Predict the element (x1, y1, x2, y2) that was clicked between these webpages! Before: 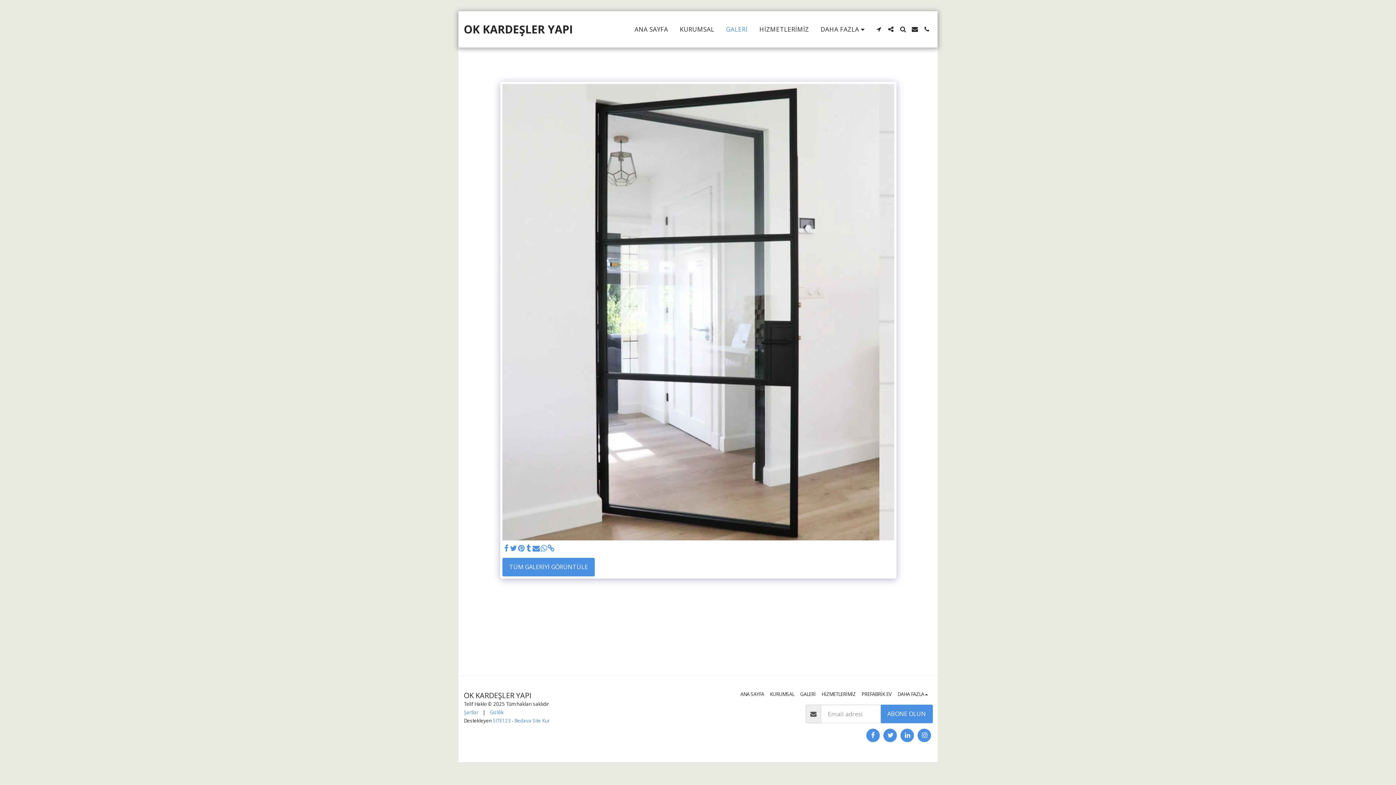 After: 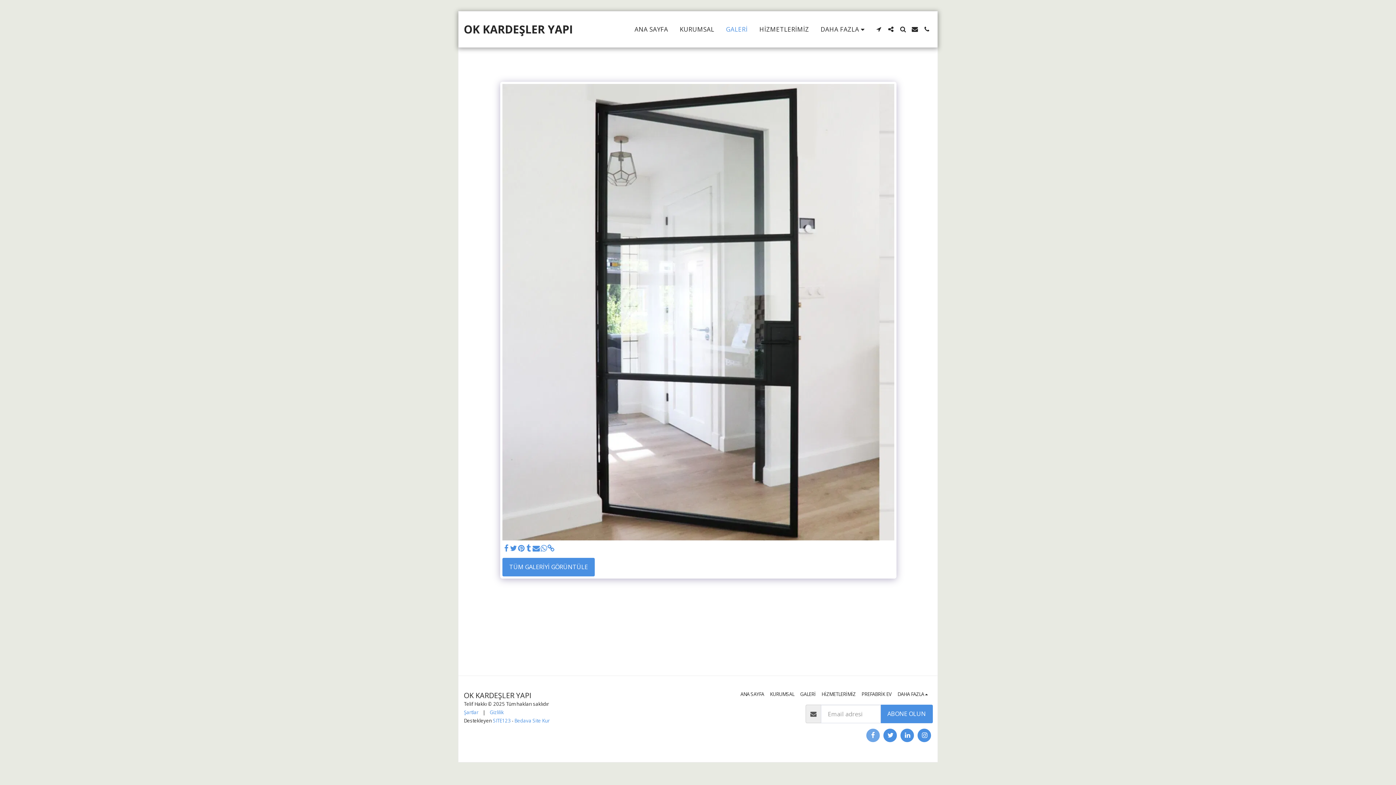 Action: bbox: (866, 729, 880, 742) label:  